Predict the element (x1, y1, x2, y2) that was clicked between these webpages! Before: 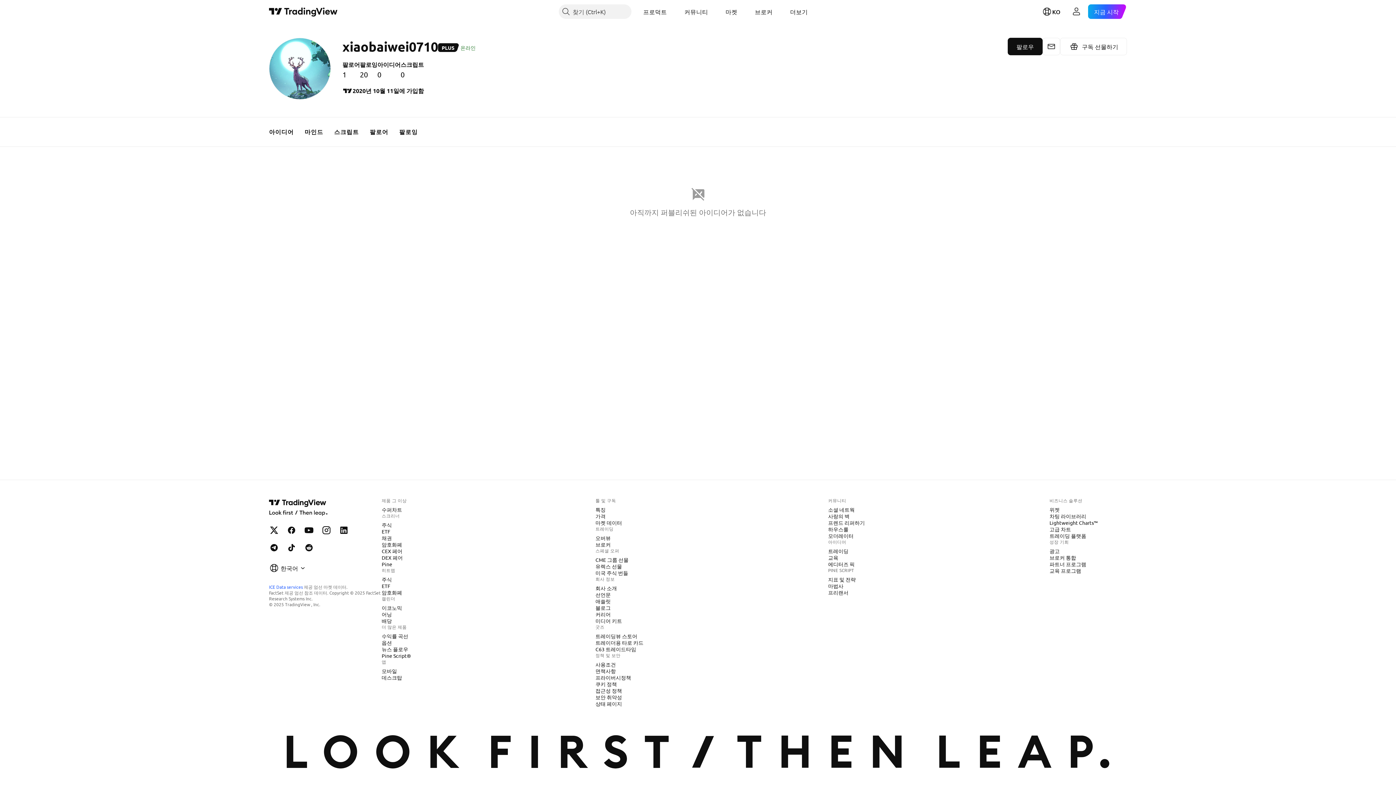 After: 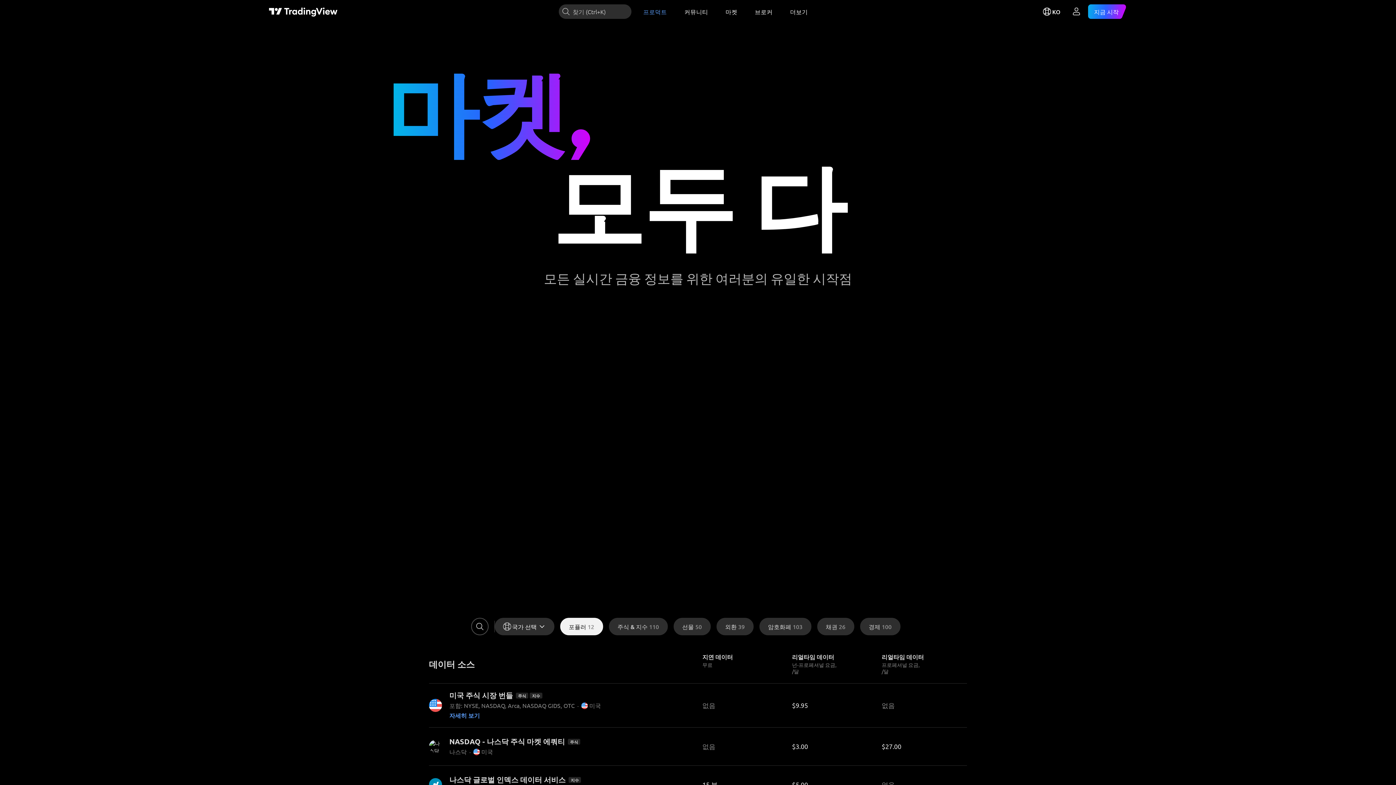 Action: bbox: (592, 519, 625, 526) label: 마켓 데이터